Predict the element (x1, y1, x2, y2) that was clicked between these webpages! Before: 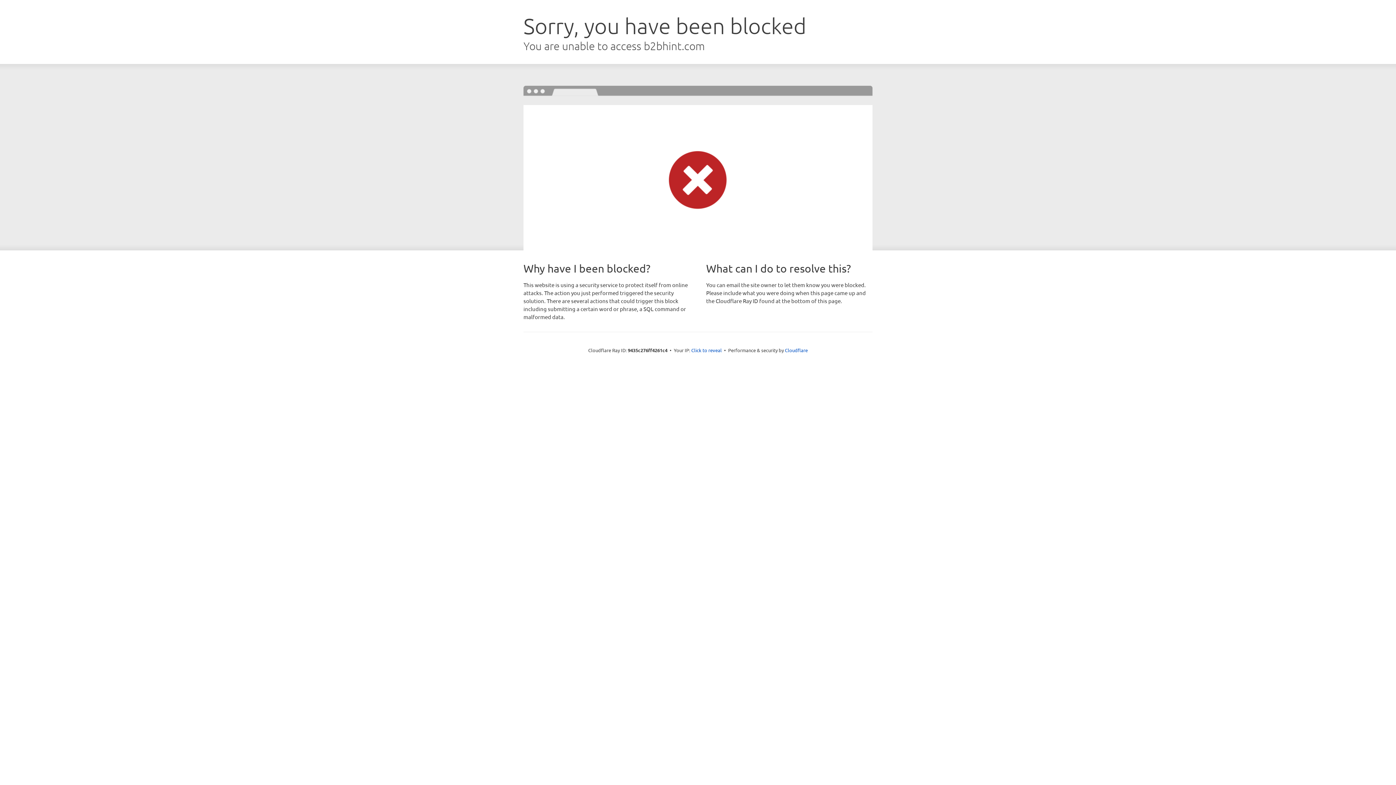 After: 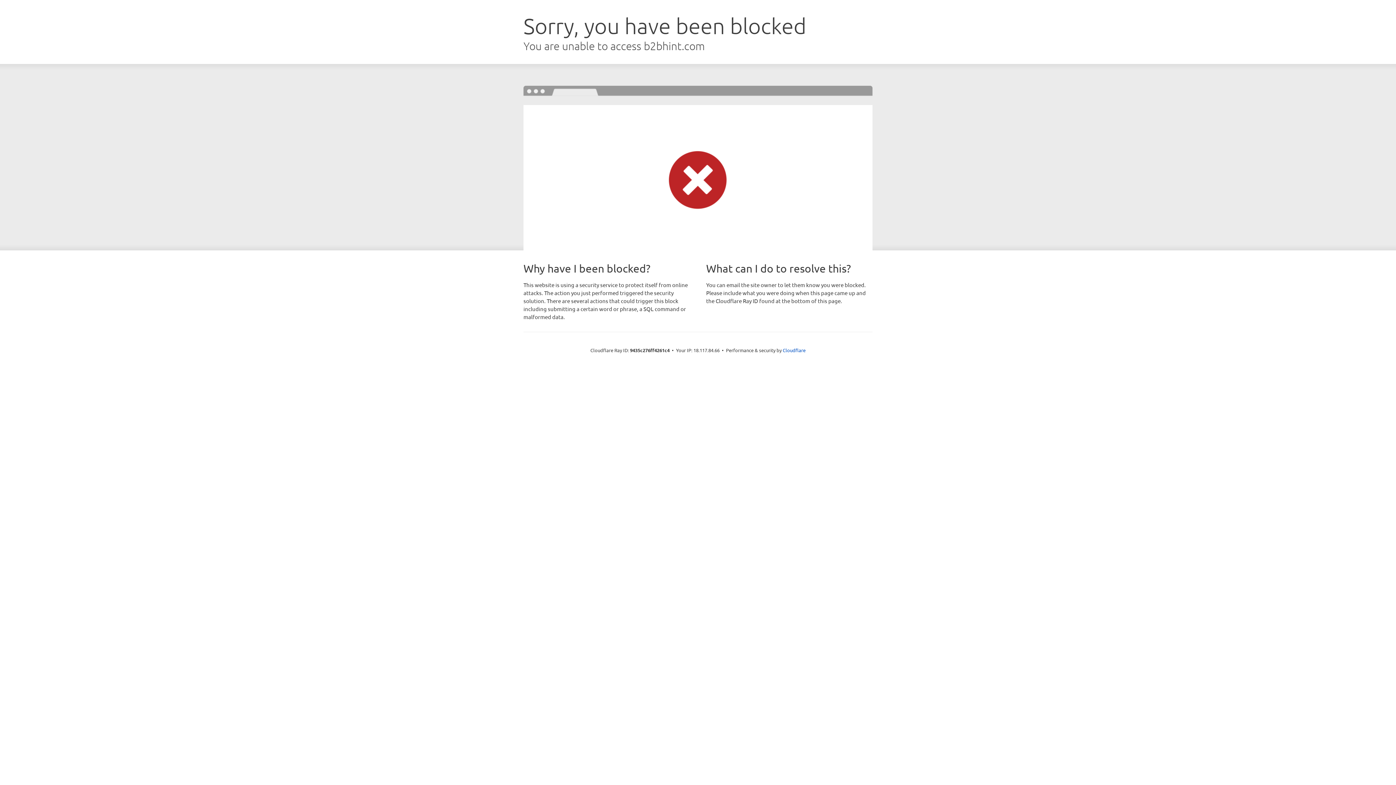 Action: bbox: (691, 346, 722, 353) label: Click to reveal